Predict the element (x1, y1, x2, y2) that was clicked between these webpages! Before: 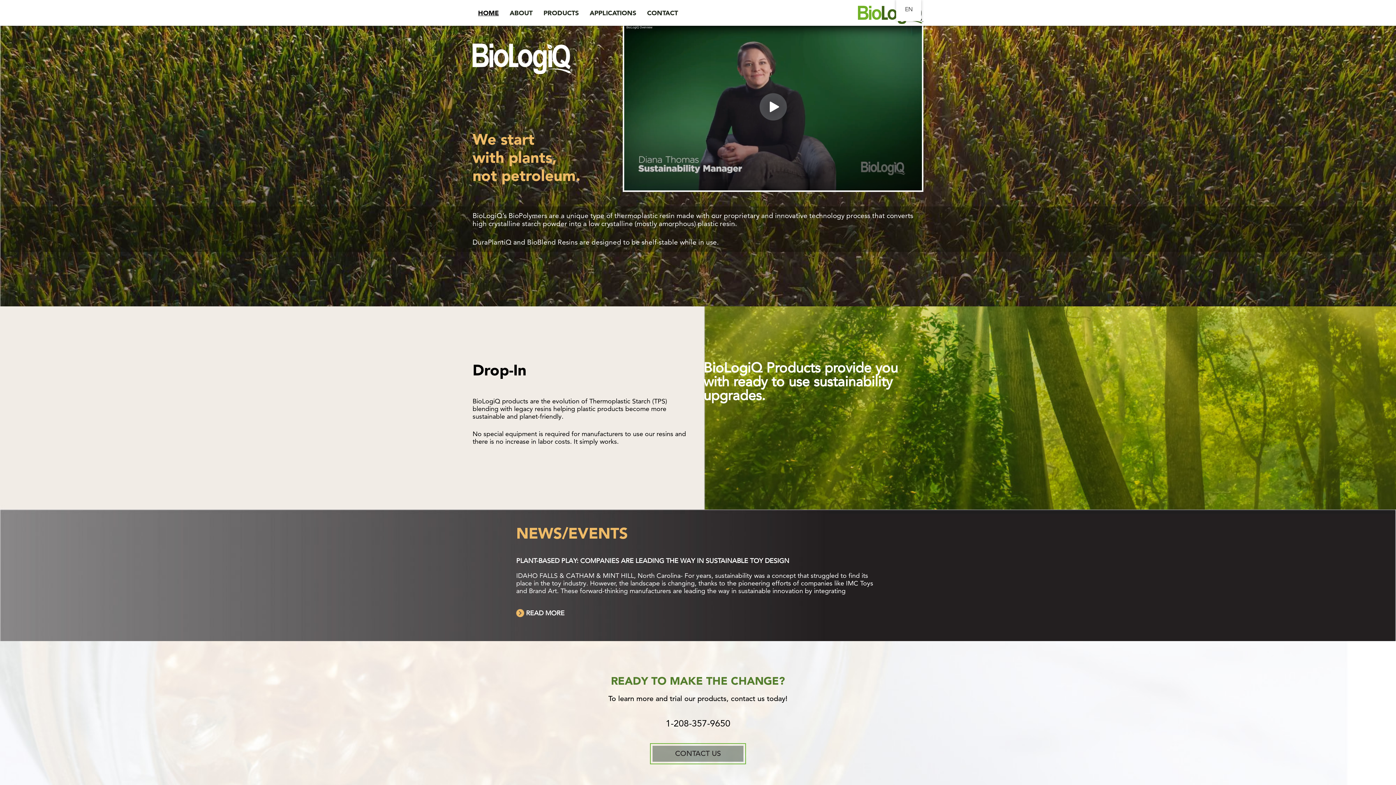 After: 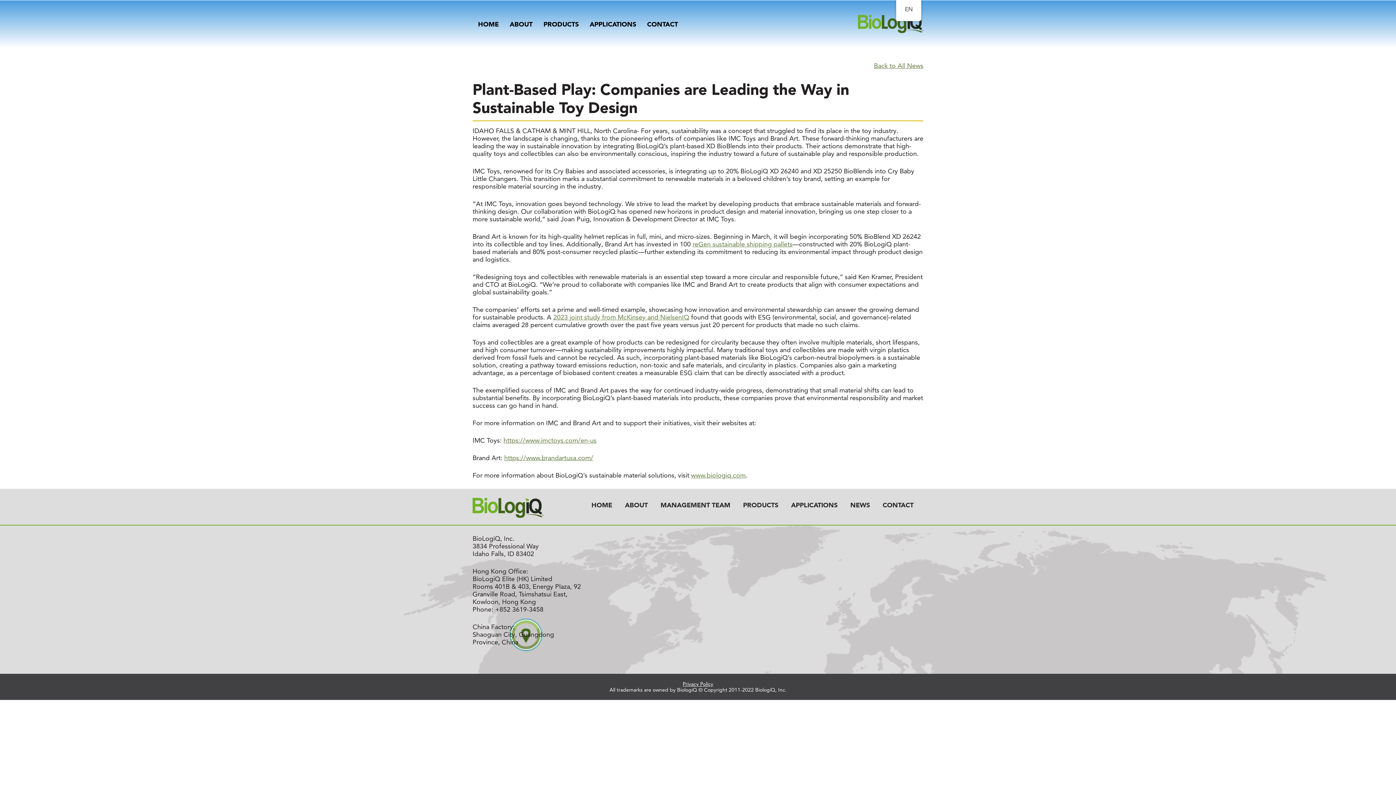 Action: label:  READ MORE bbox: (516, 609, 880, 617)